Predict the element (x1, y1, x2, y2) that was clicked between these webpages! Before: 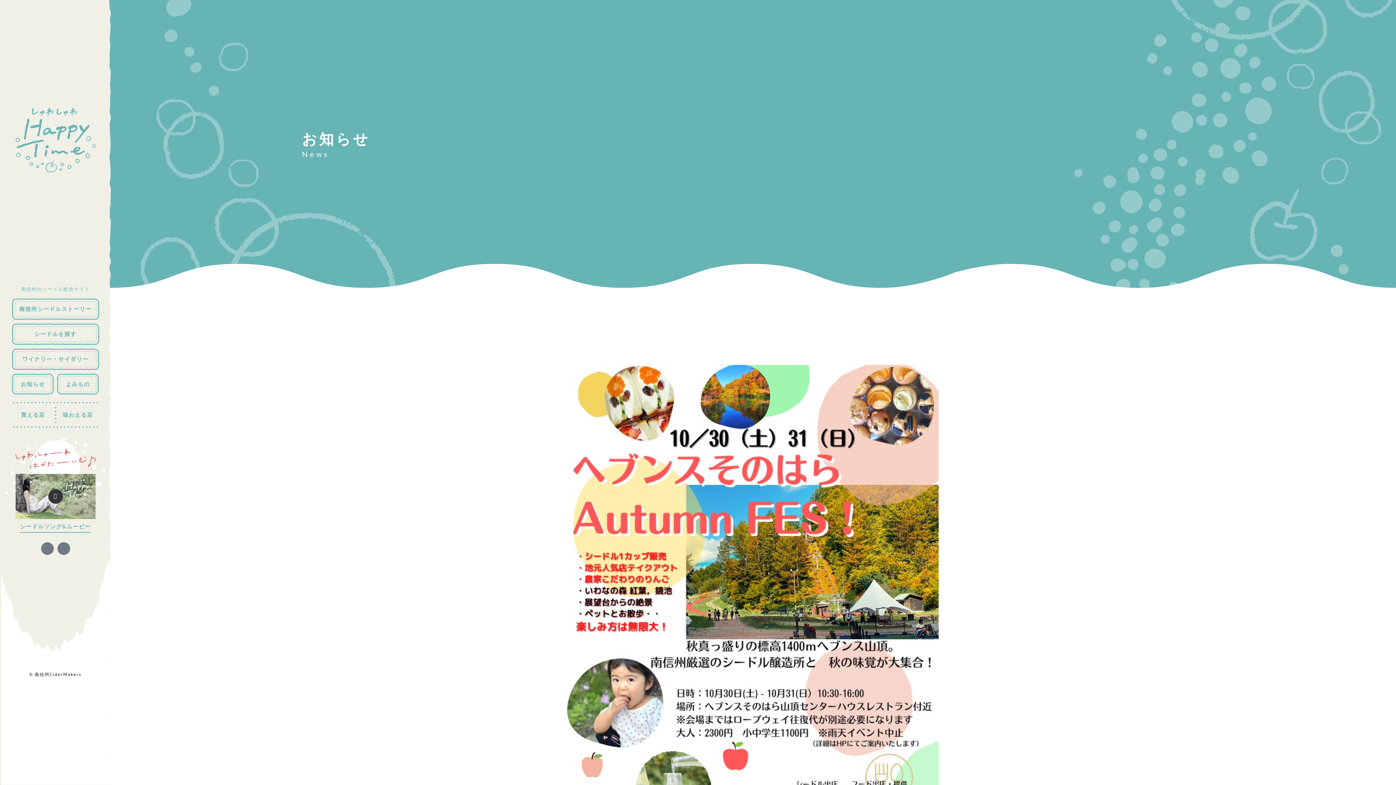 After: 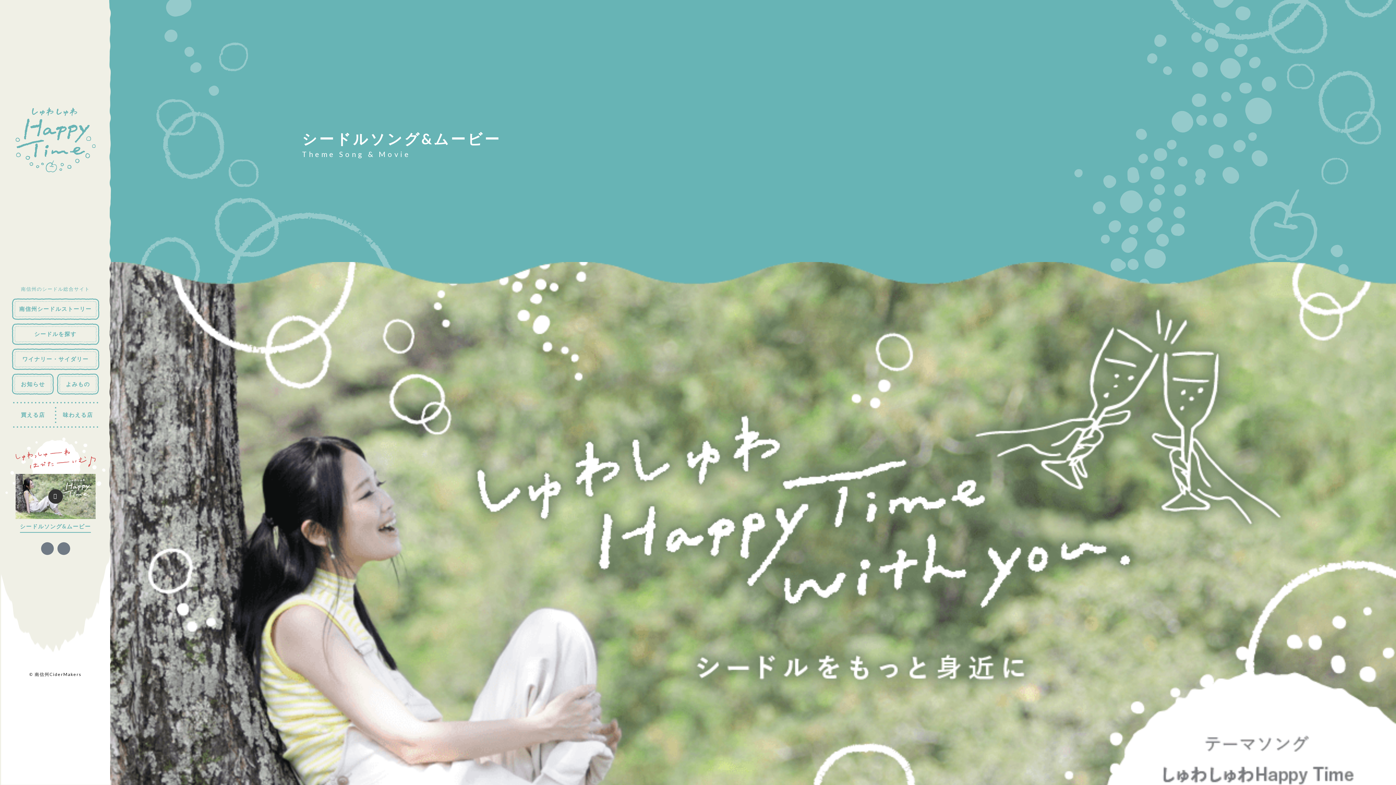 Action: bbox: (19, 523, 90, 533) label: シードルソング&ムービー